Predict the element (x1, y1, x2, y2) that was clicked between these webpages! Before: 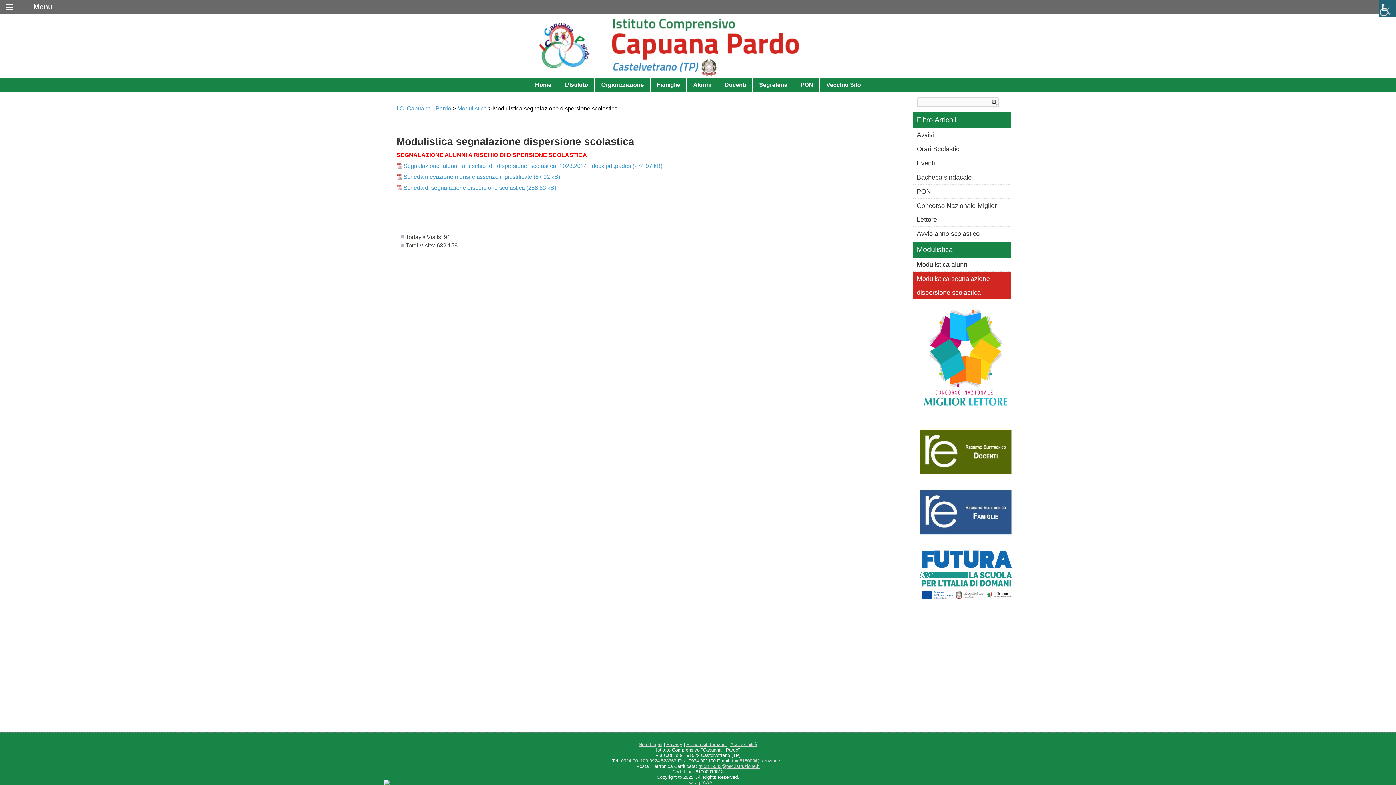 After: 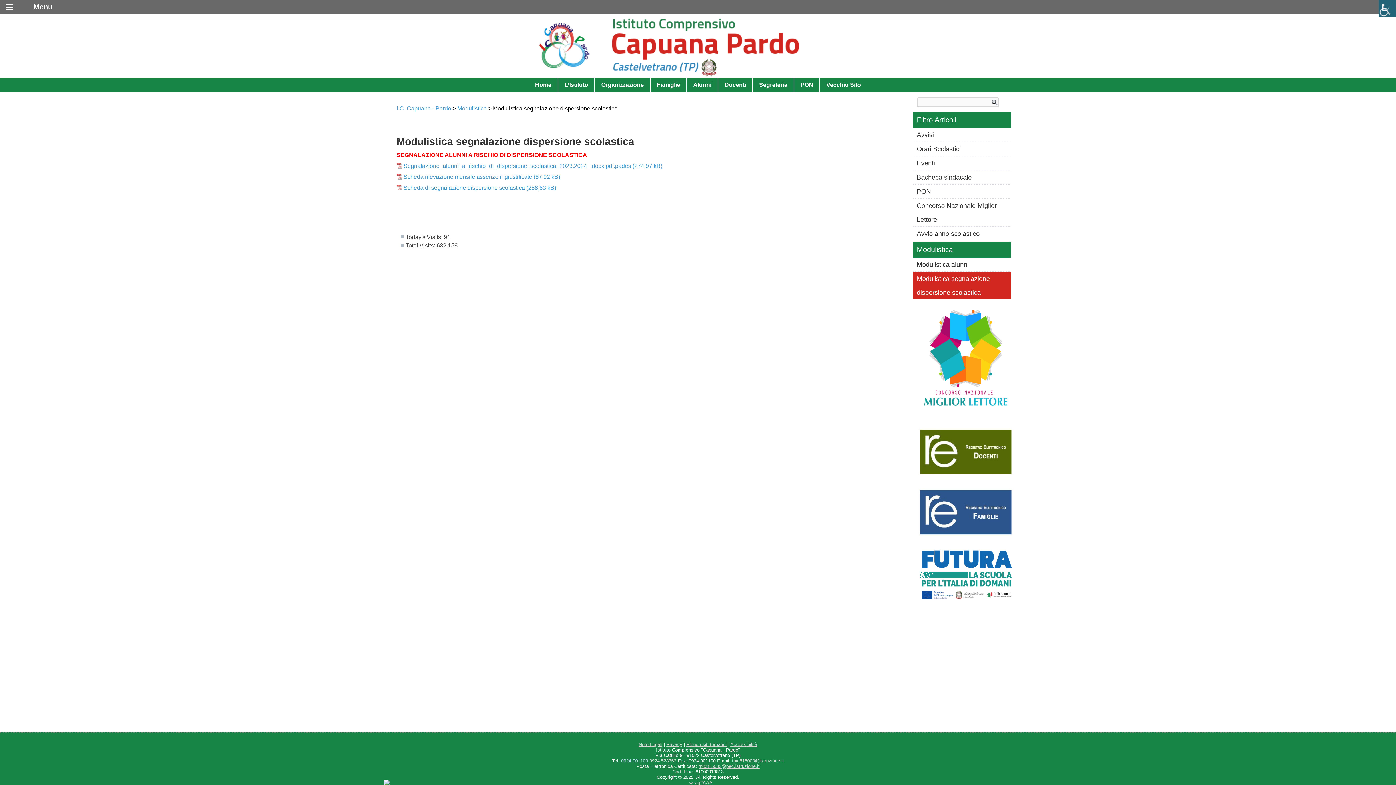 Action: bbox: (621, 758, 648, 764) label: 0924 901100